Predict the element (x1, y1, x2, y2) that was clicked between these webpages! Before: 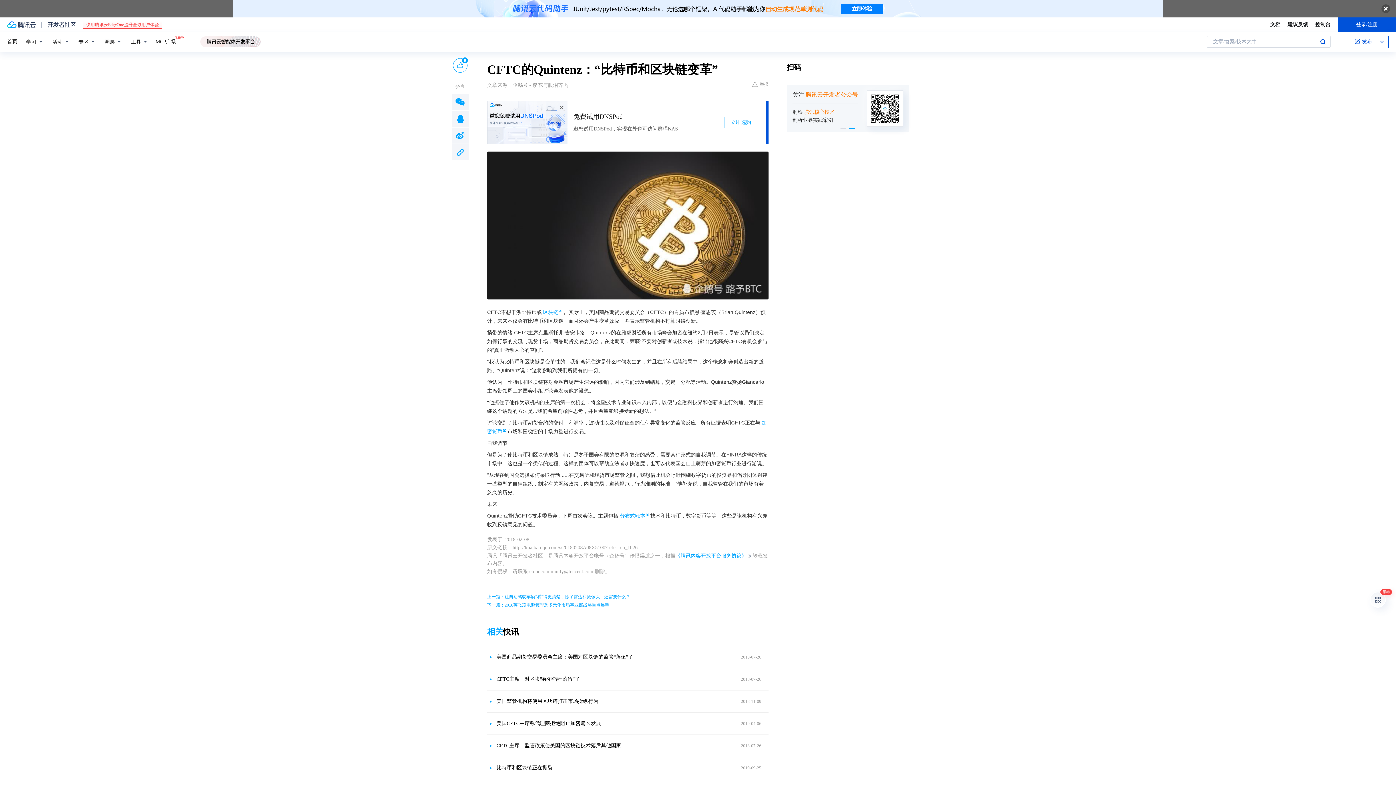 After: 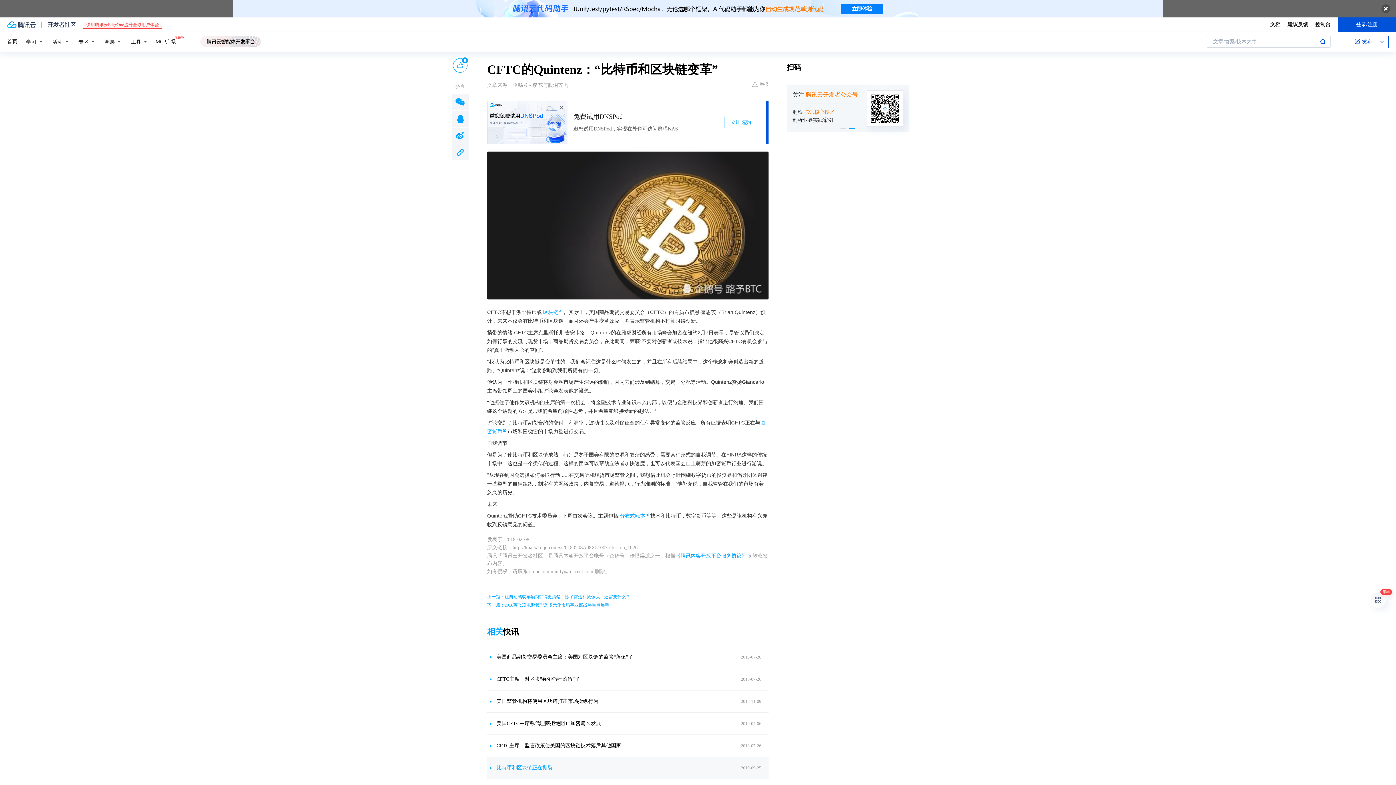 Action: label: 比特币和区块链正在撕裂 bbox: (496, 764, 677, 772)